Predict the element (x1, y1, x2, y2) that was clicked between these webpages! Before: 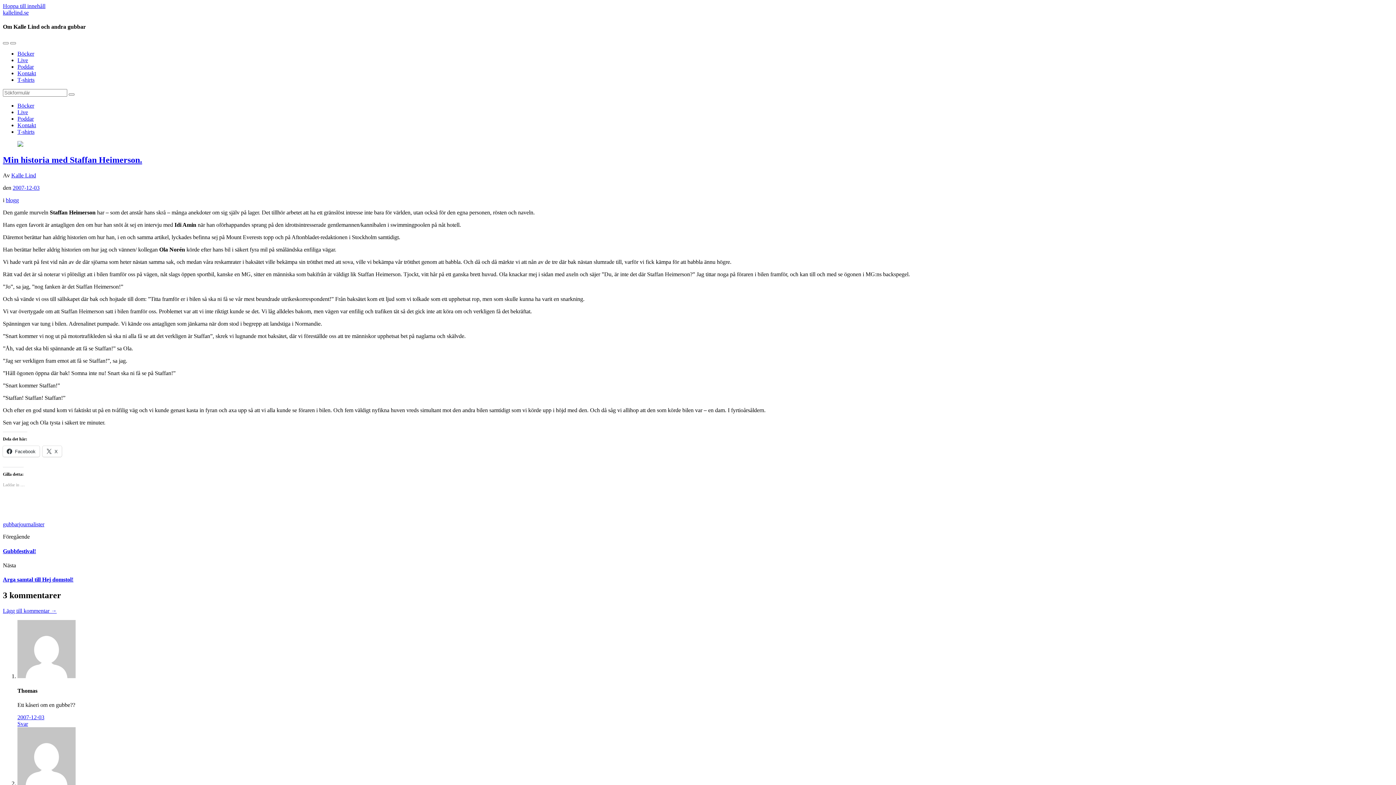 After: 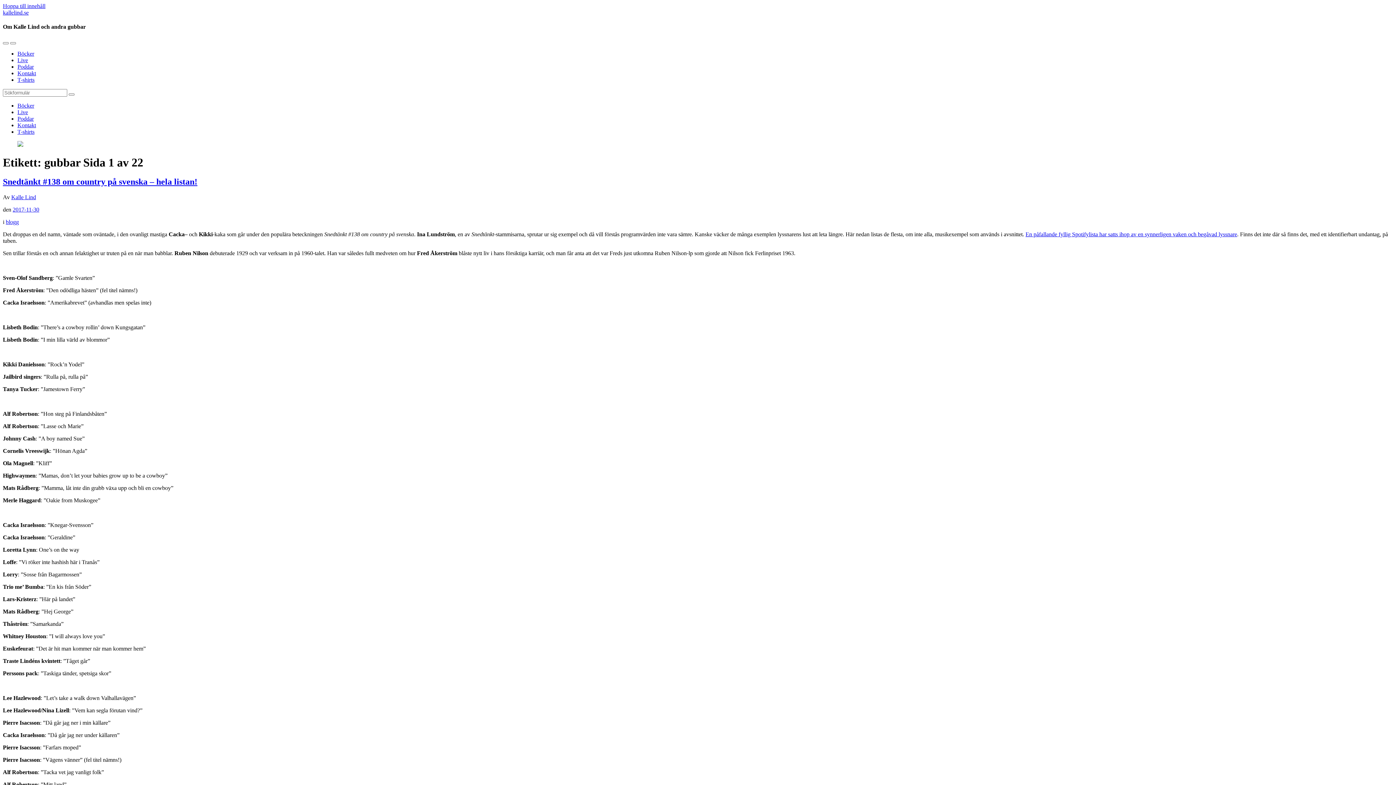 Action: bbox: (2, 521, 18, 527) label: gubbar